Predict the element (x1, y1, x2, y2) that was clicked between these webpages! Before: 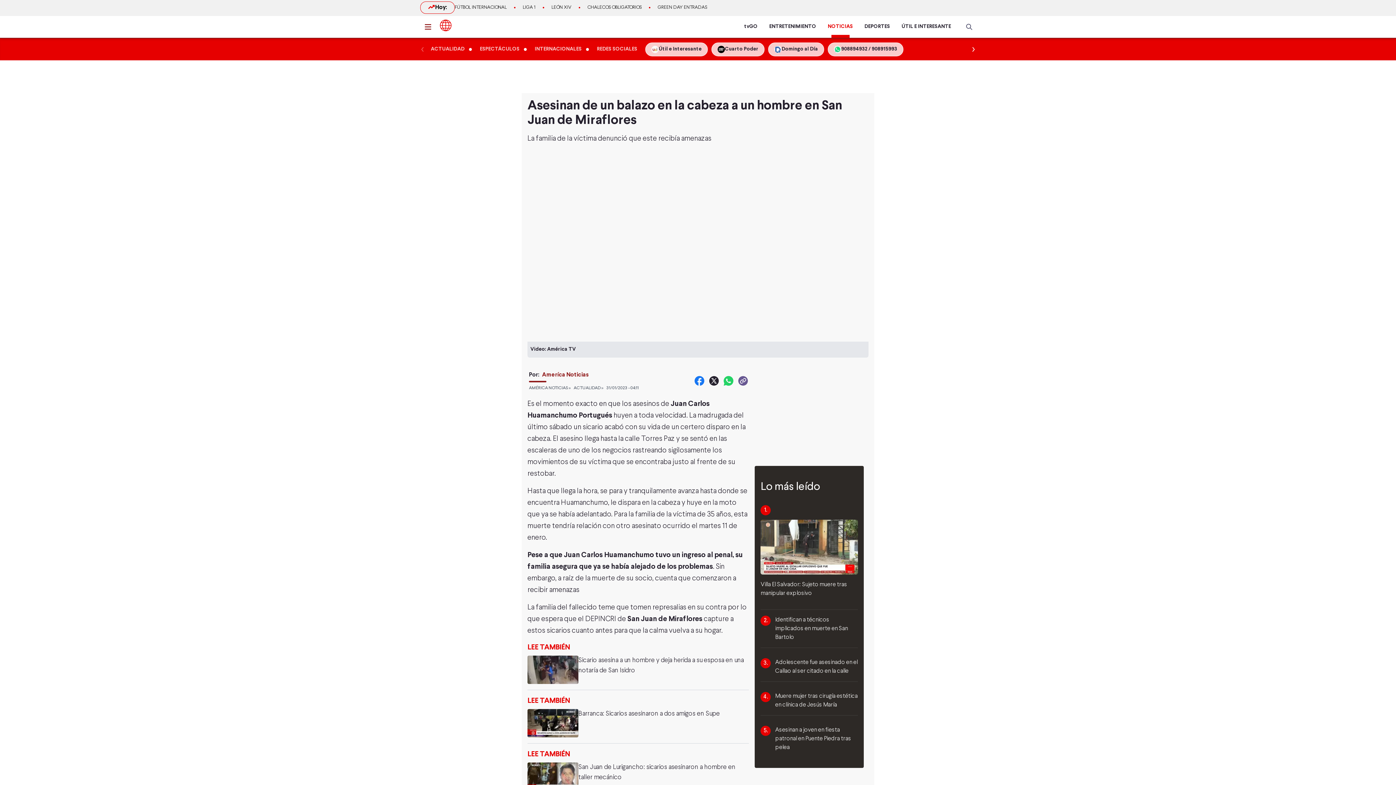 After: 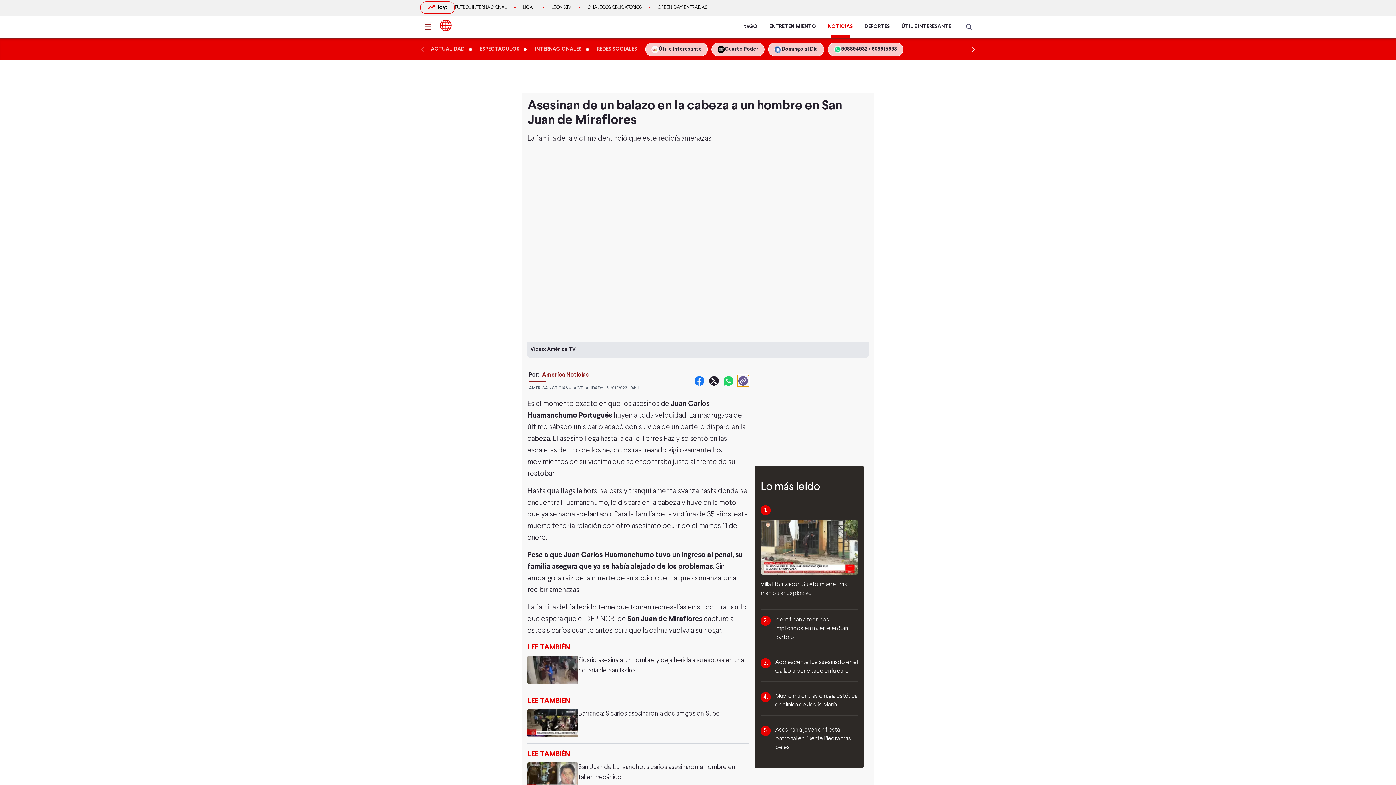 Action: bbox: (737, 375, 749, 386) label: copiar enlace